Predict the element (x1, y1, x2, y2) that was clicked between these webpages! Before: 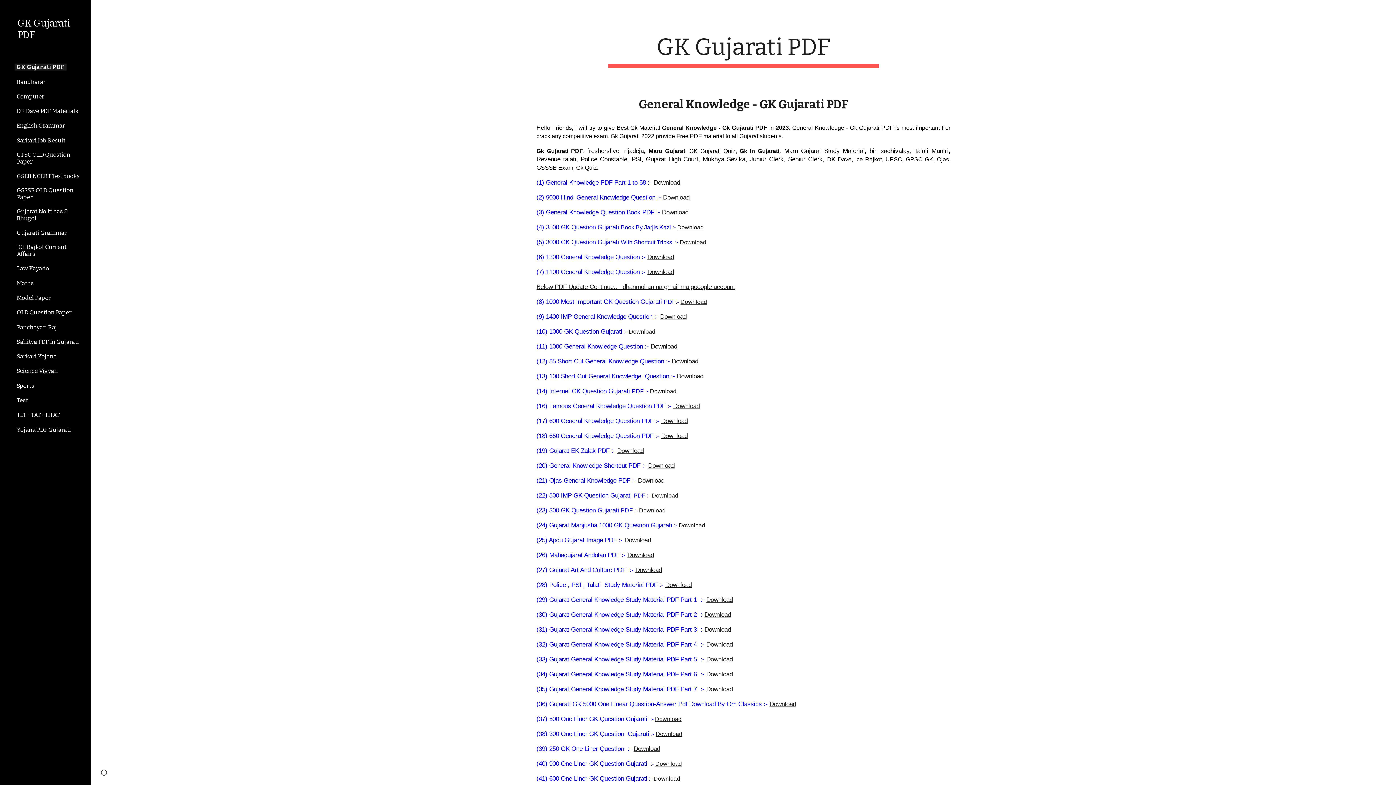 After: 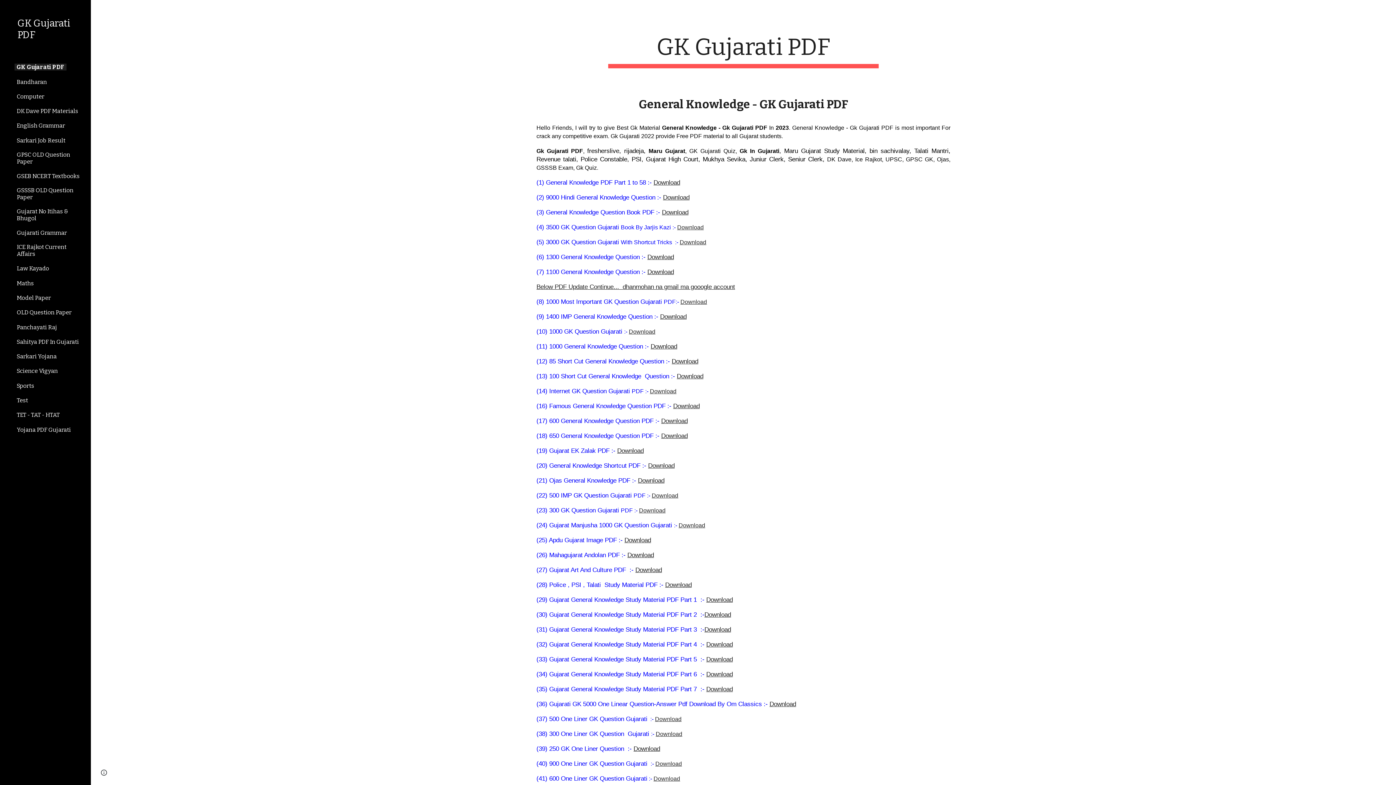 Action: label: Download bbox: (635, 566, 662, 574)